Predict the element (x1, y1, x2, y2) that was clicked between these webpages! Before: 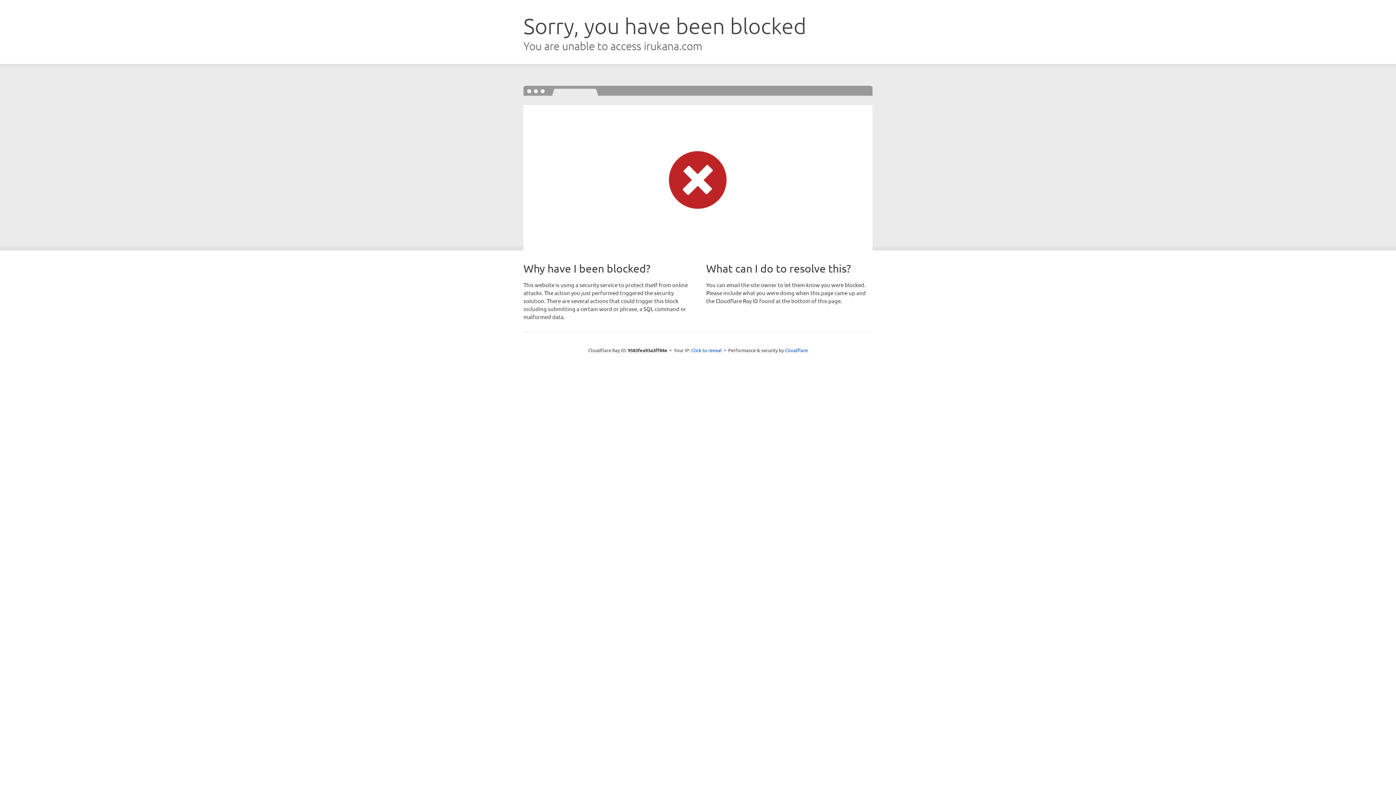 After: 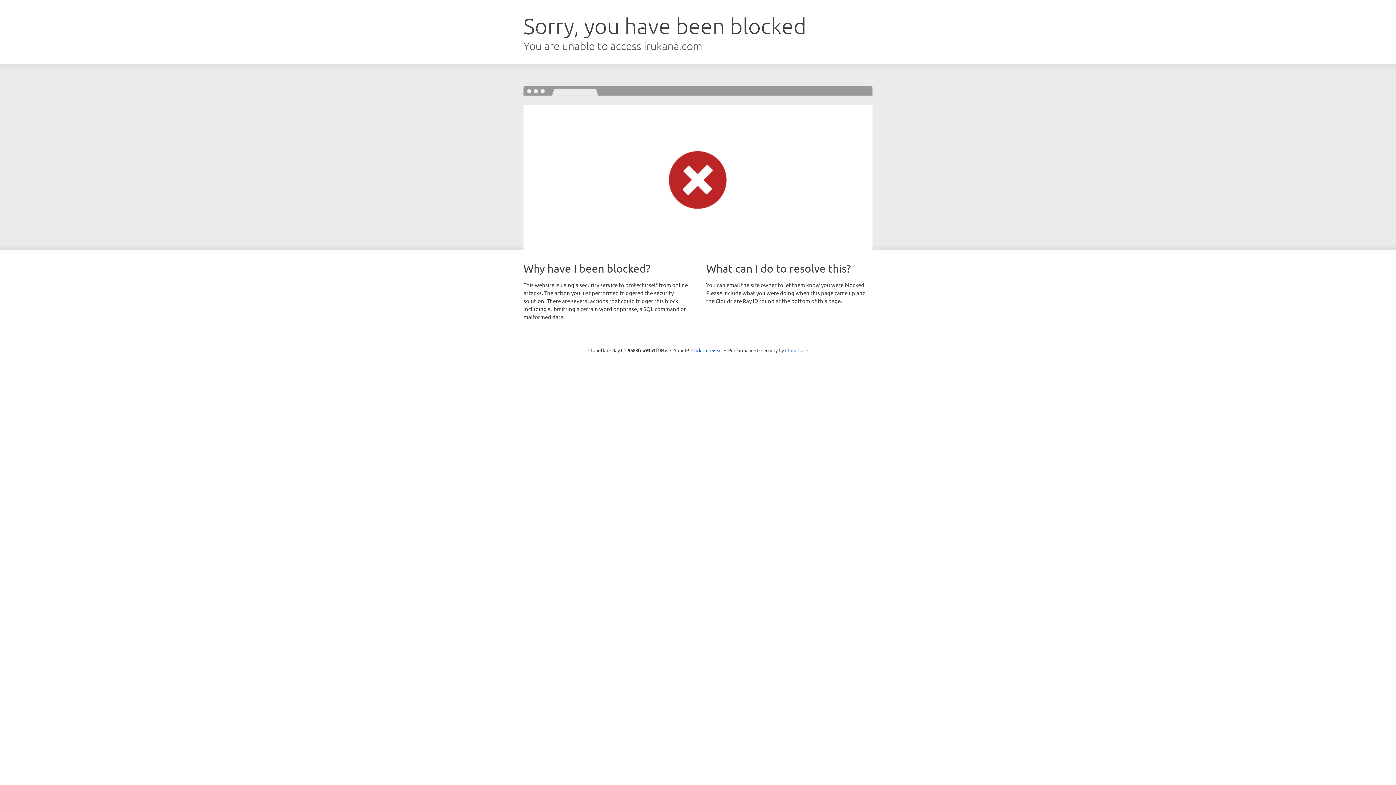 Action: bbox: (785, 347, 808, 353) label: Cloudflare